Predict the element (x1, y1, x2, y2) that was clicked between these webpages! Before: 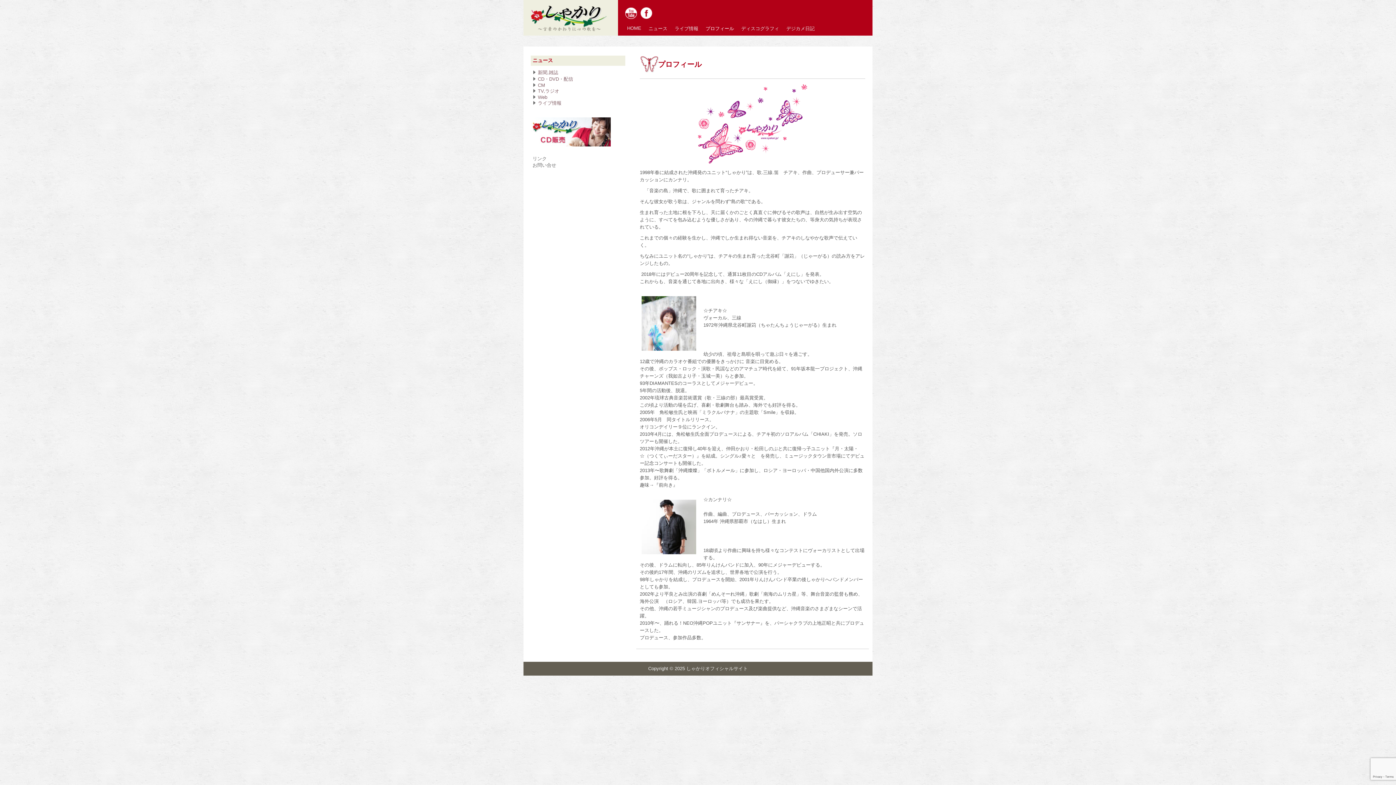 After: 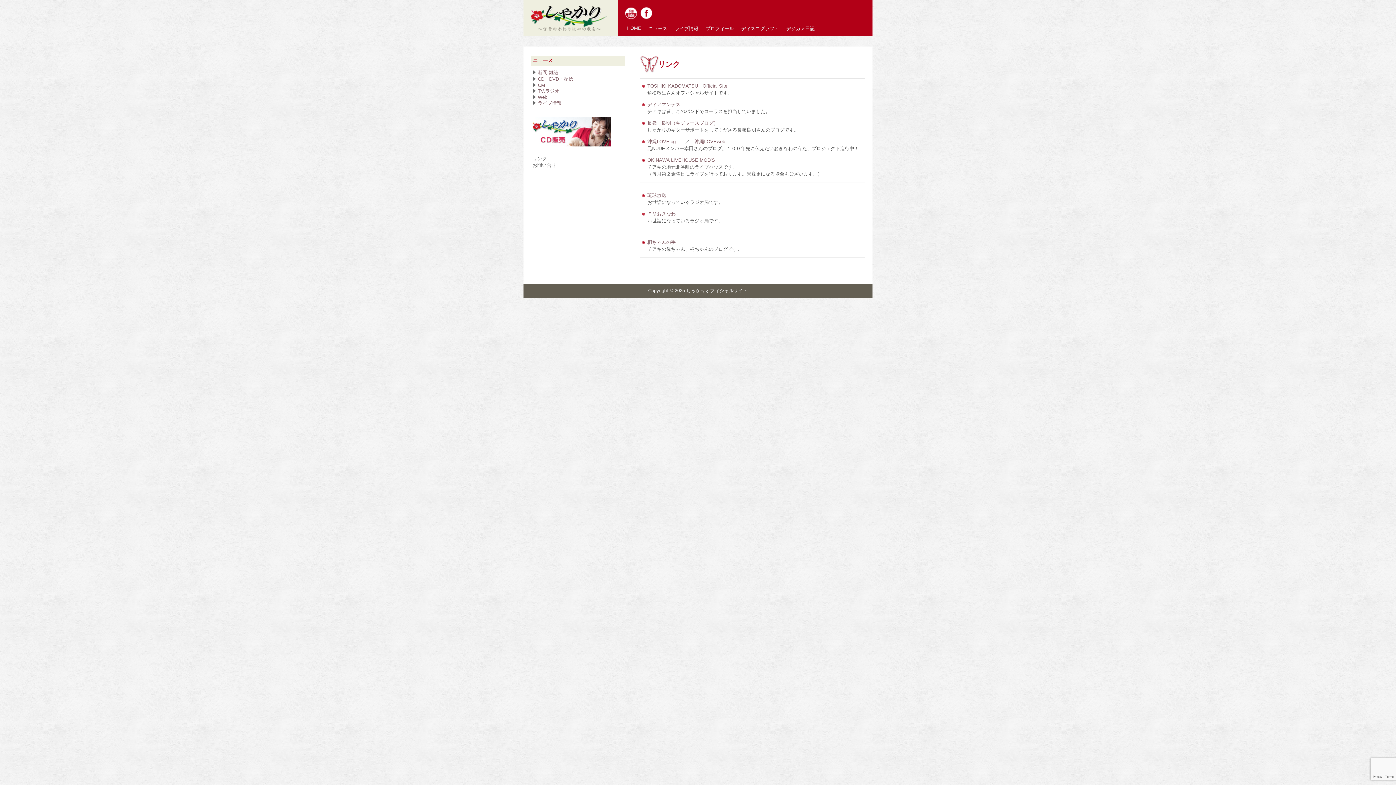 Action: bbox: (532, 156, 546, 161) label: リンク